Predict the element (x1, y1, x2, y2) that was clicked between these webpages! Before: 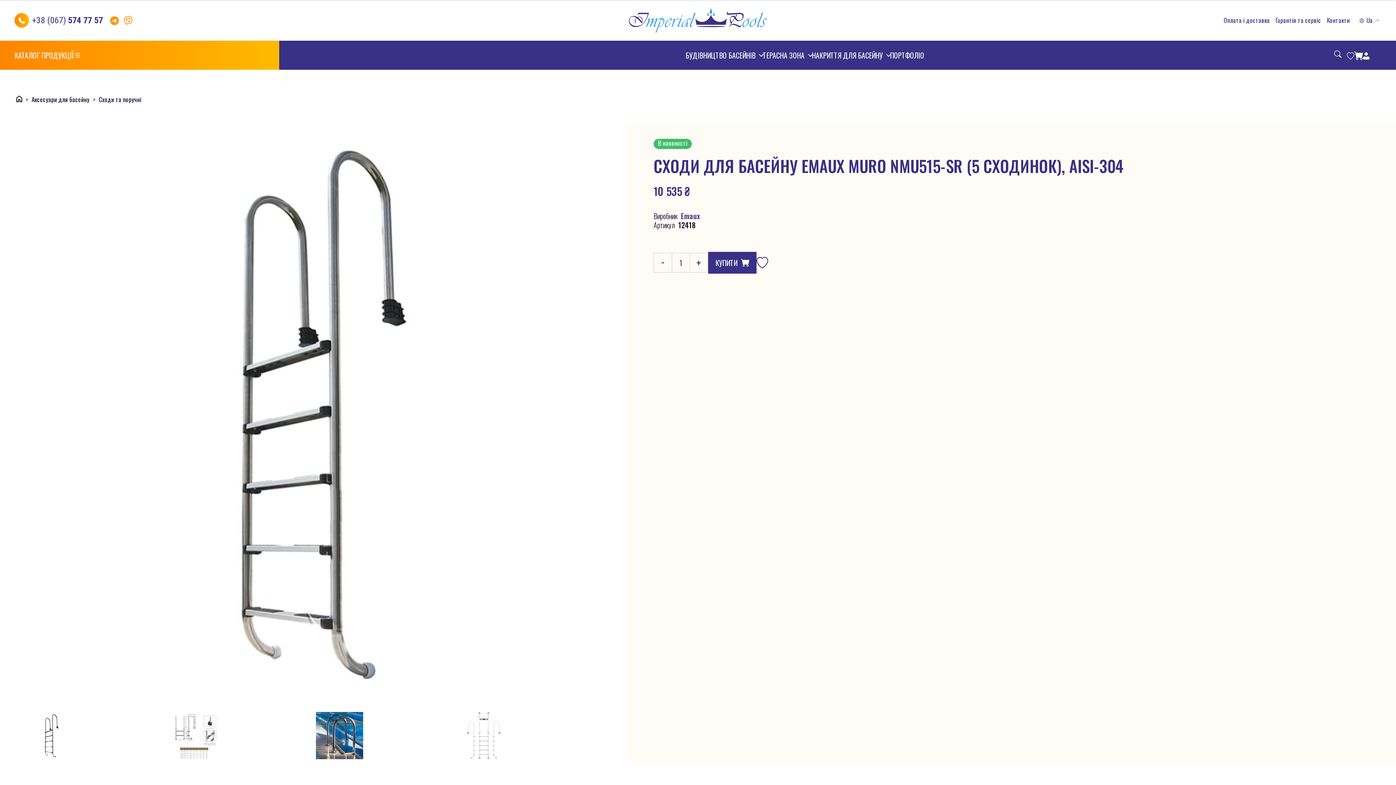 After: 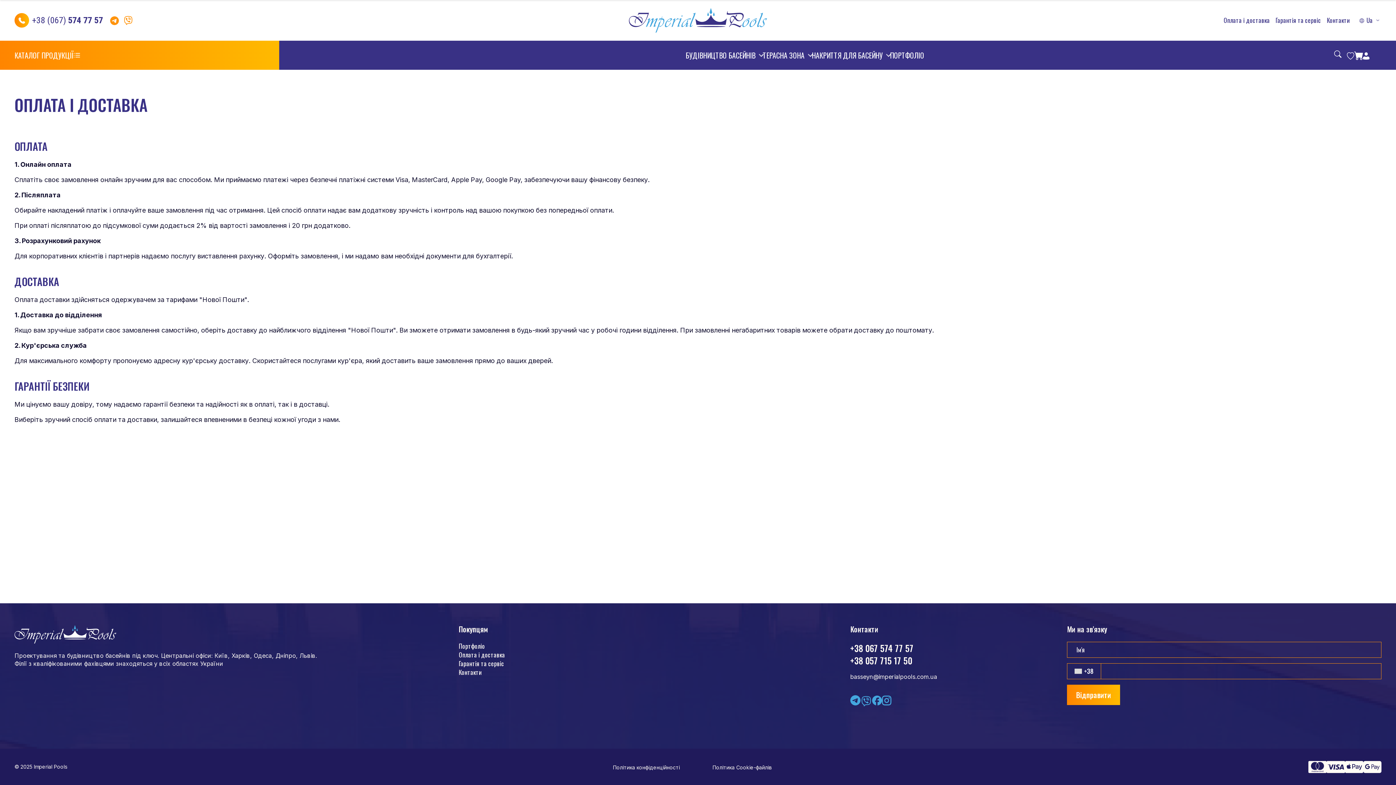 Action: bbox: (1223, 16, 1270, 24) label: Оплата і доставка